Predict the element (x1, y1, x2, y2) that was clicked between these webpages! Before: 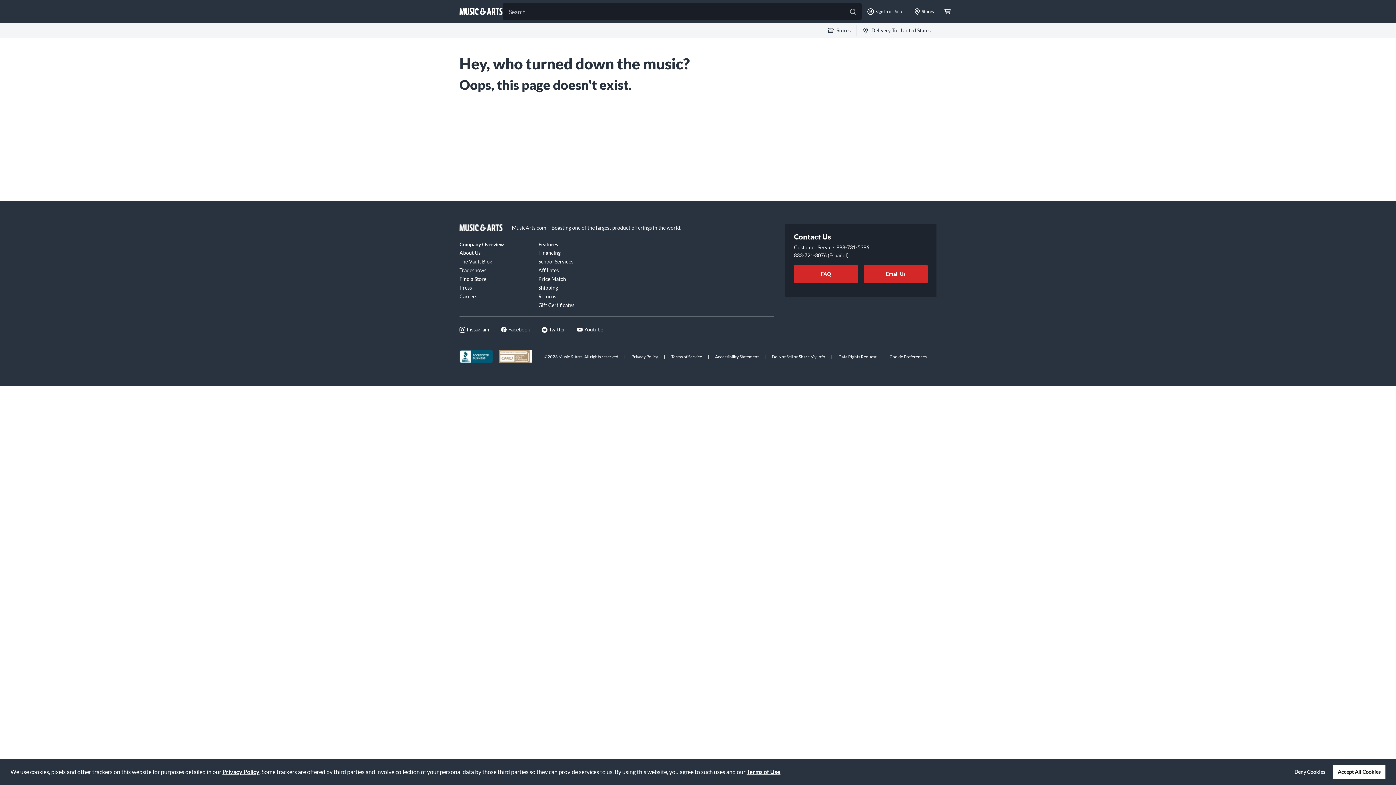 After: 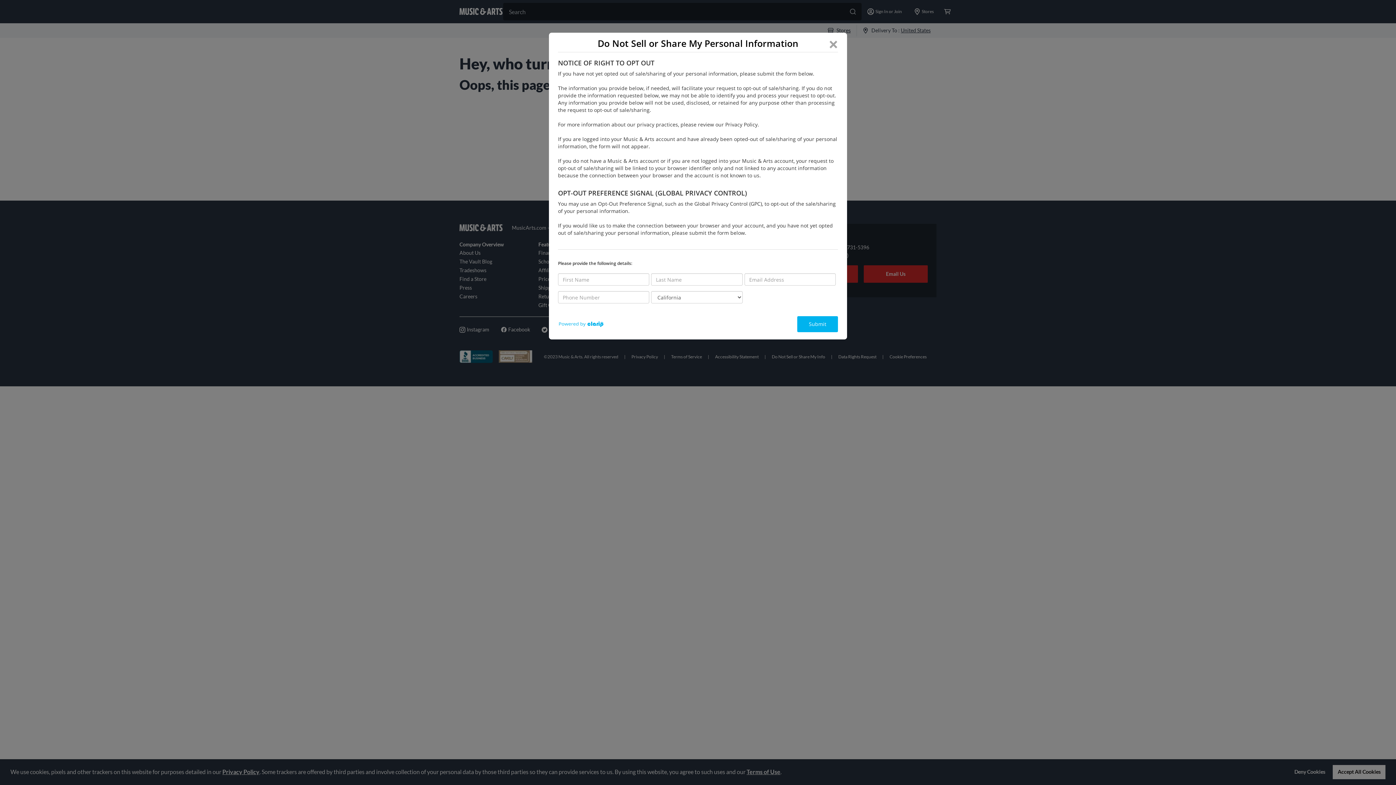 Action: label: Do Not Sell or Share My Info bbox: (766, 353, 831, 360)